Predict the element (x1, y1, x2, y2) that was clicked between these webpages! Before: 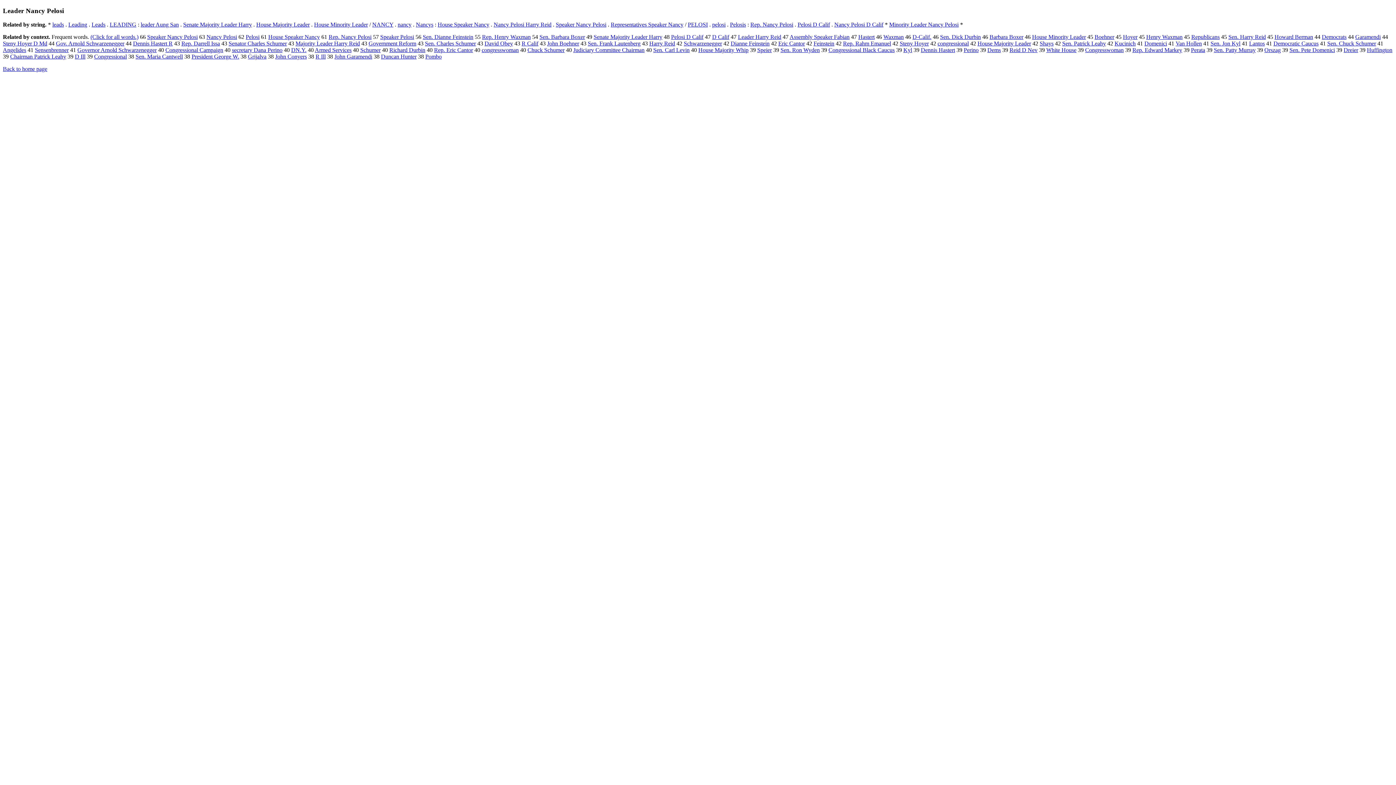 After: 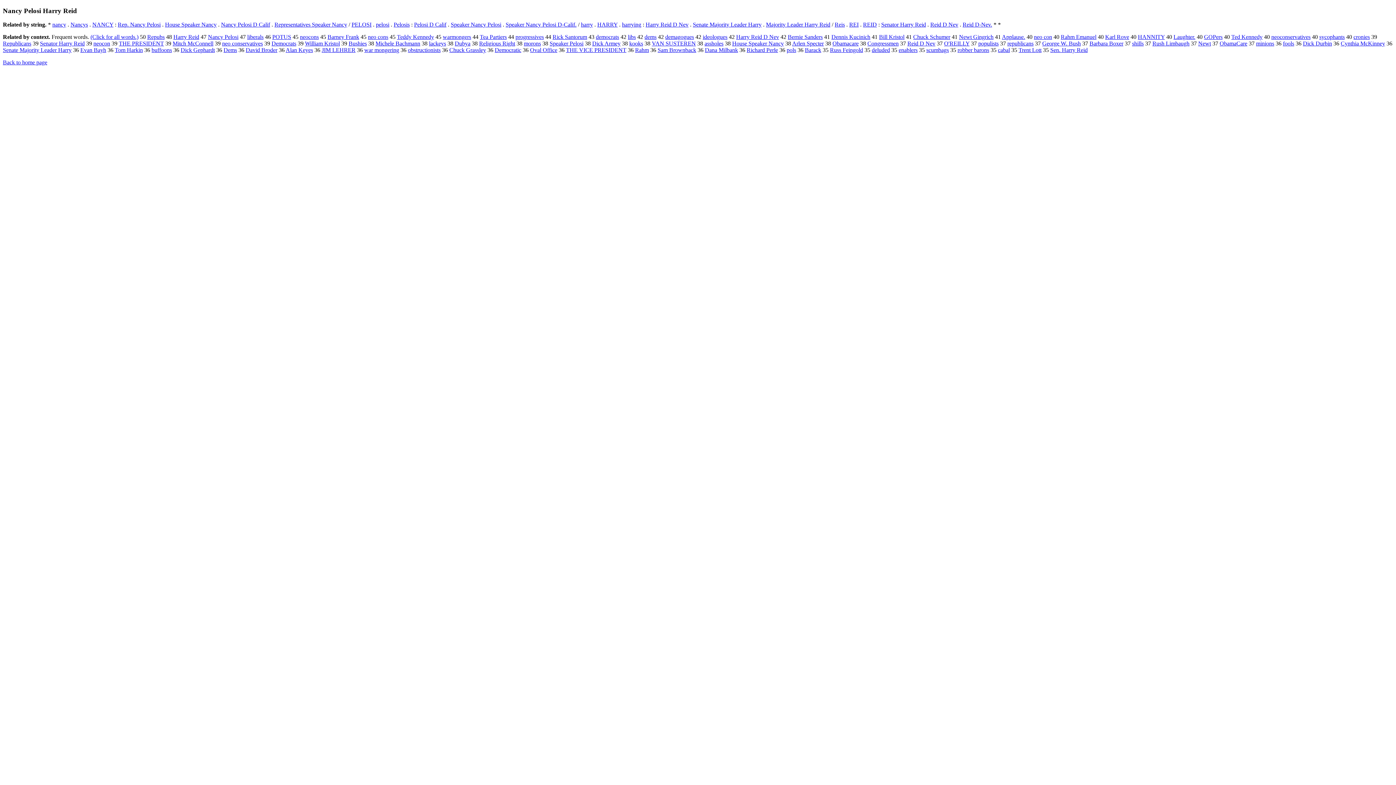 Action: bbox: (493, 21, 551, 27) label: Nancy Pelosi Harry Reid